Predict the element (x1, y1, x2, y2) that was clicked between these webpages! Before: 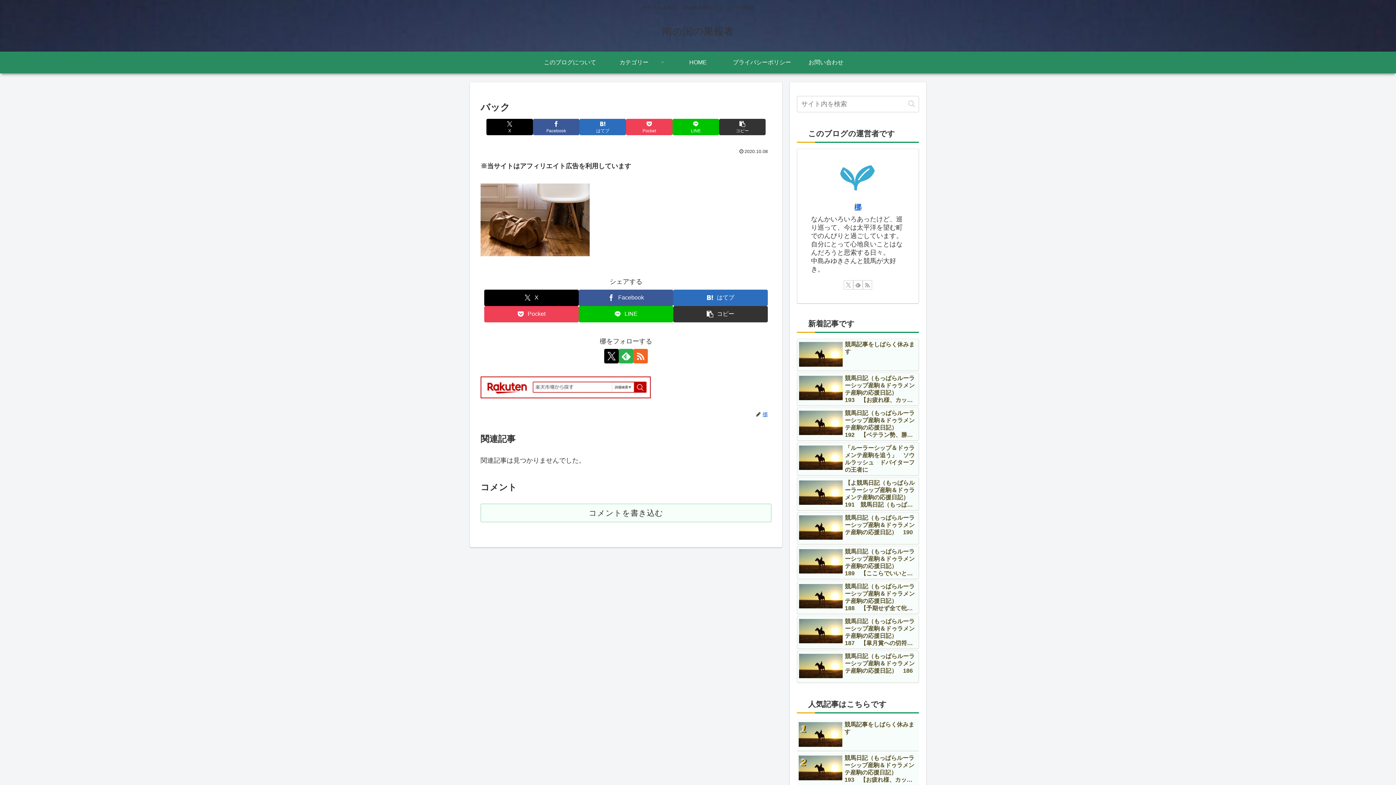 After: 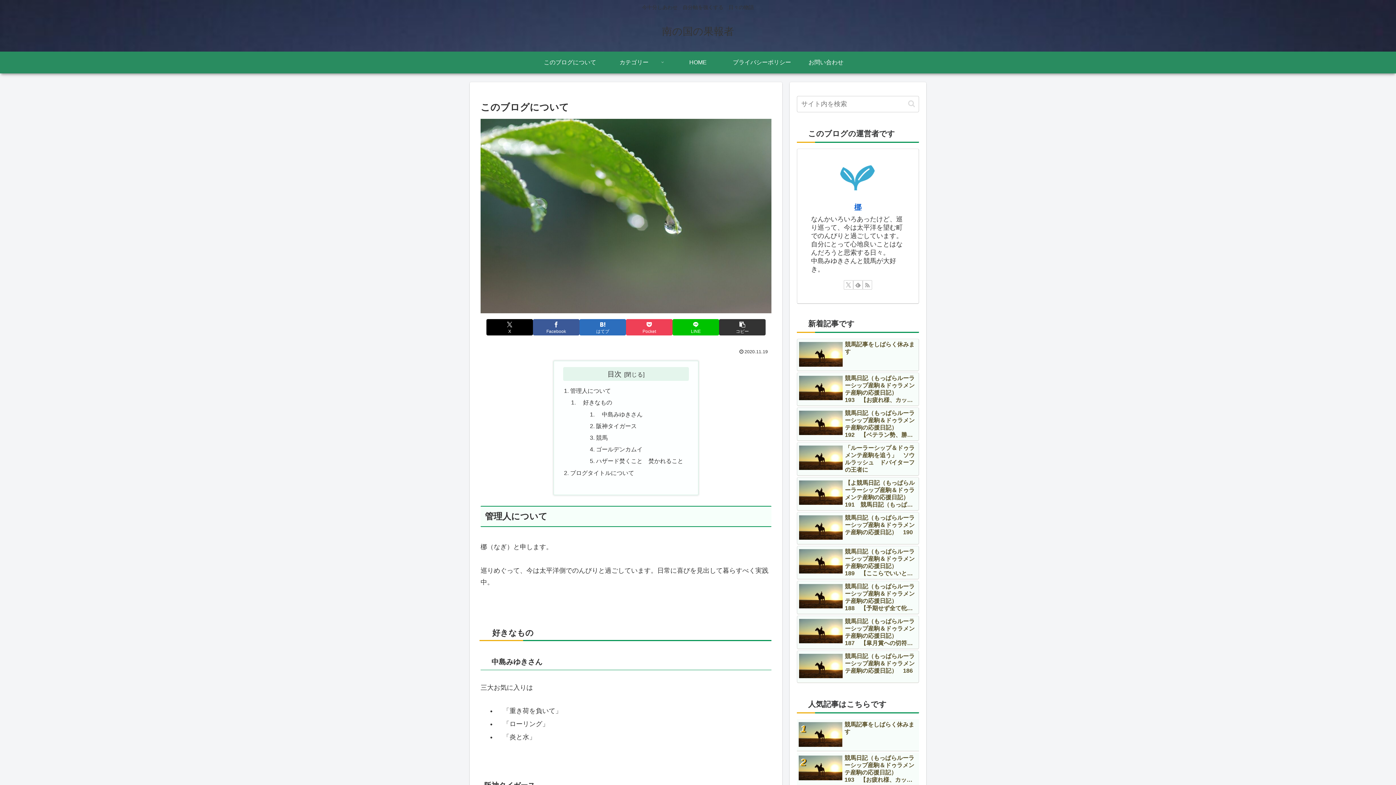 Action: bbox: (854, 203, 861, 211) label: 梛